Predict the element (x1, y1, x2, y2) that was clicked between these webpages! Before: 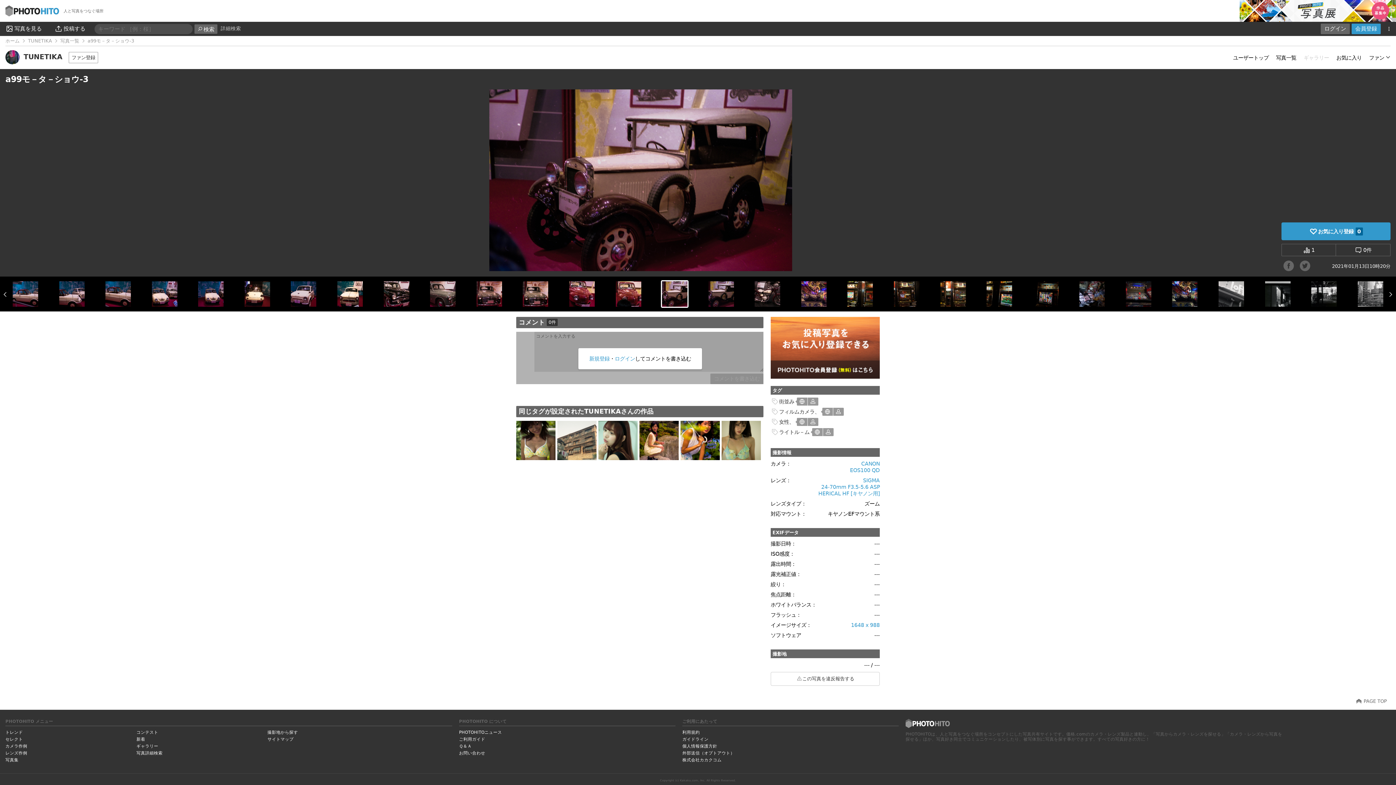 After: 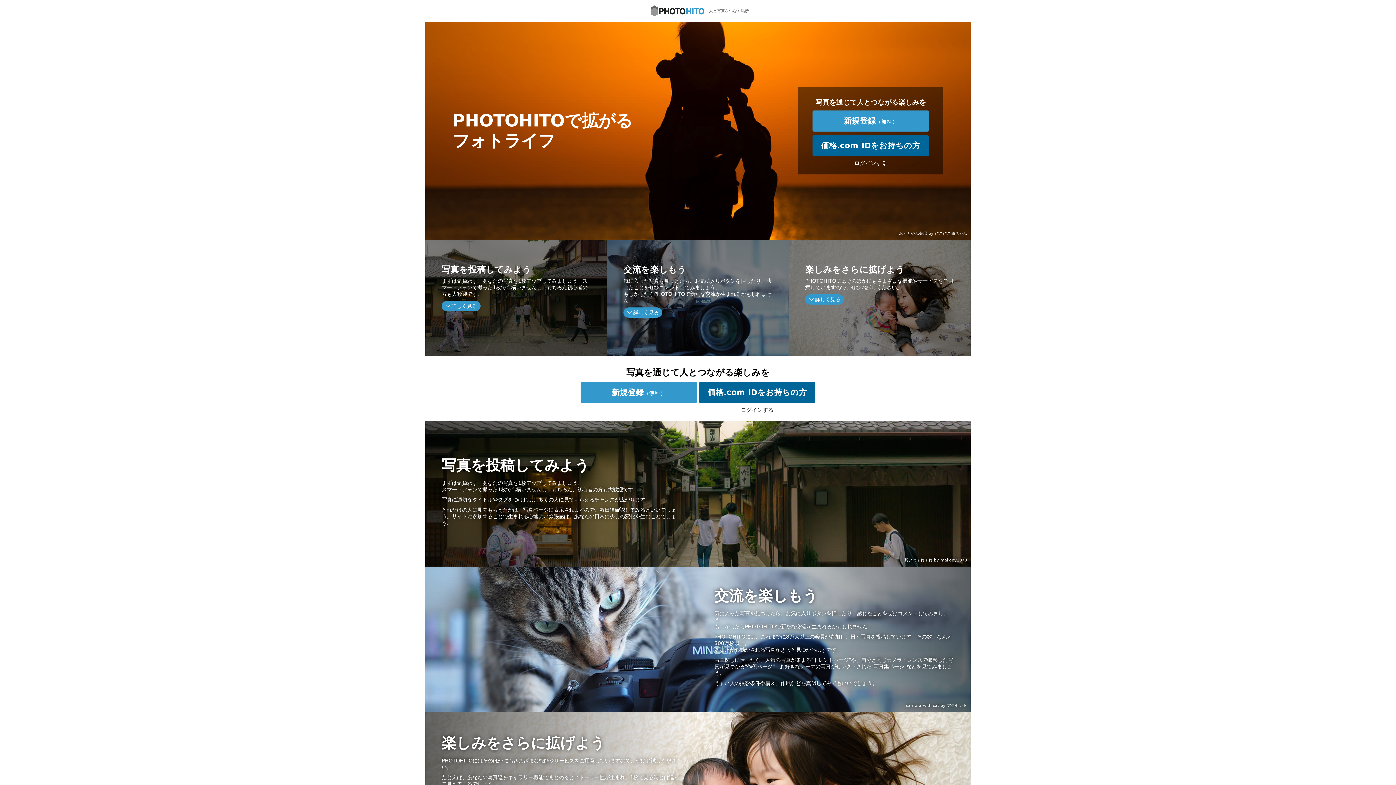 Action: bbox: (1281, 222, 1390, 240) label: お気に入り登録0